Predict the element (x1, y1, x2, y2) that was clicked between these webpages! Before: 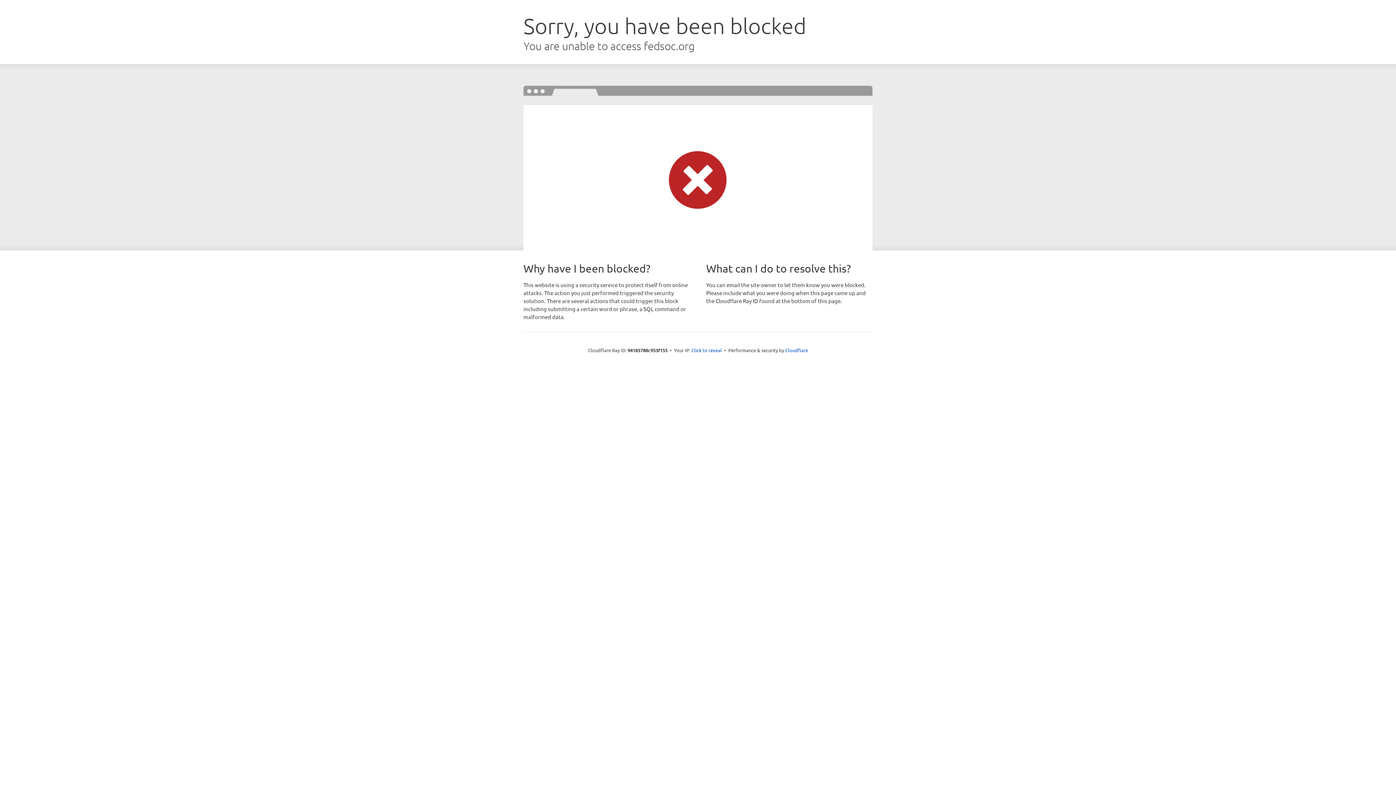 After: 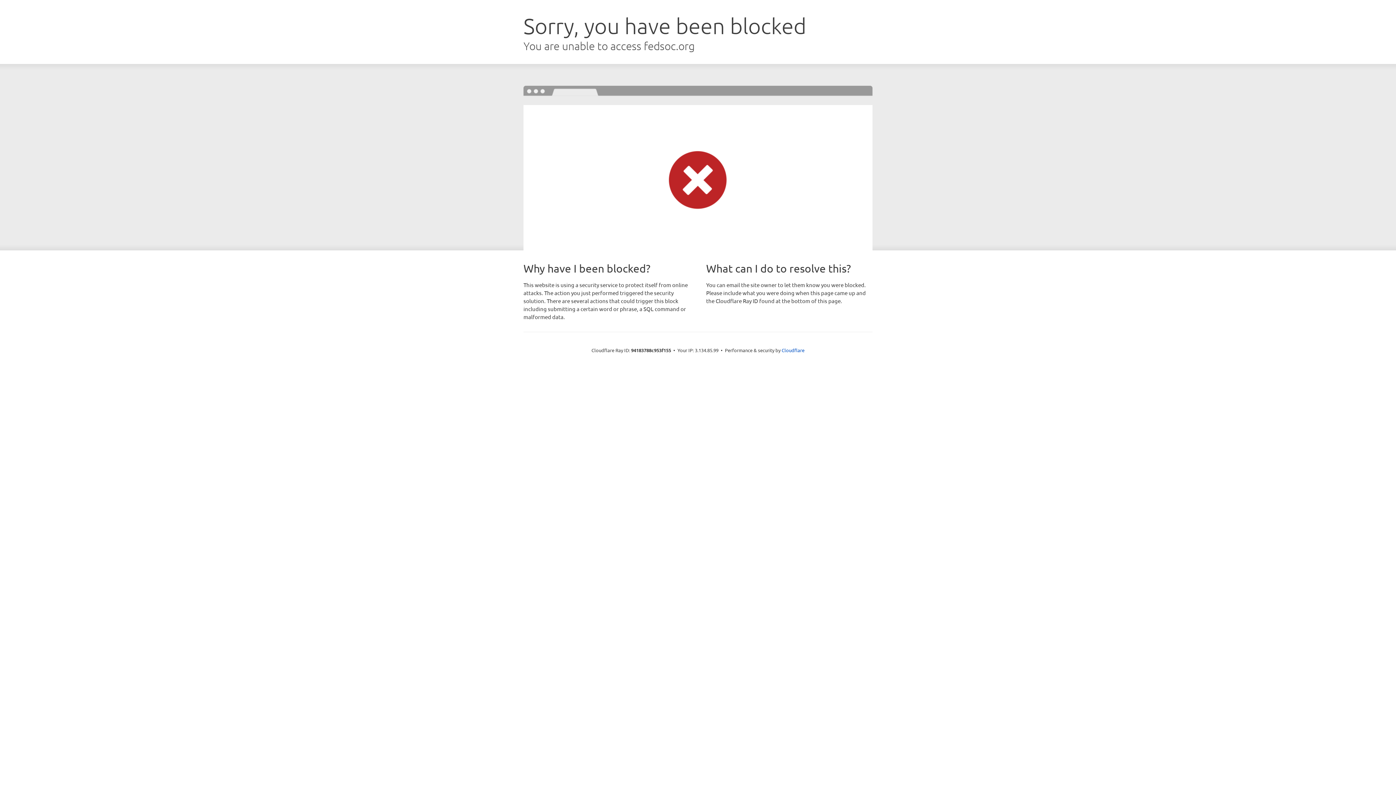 Action: label: Click to reveal bbox: (691, 346, 722, 353)